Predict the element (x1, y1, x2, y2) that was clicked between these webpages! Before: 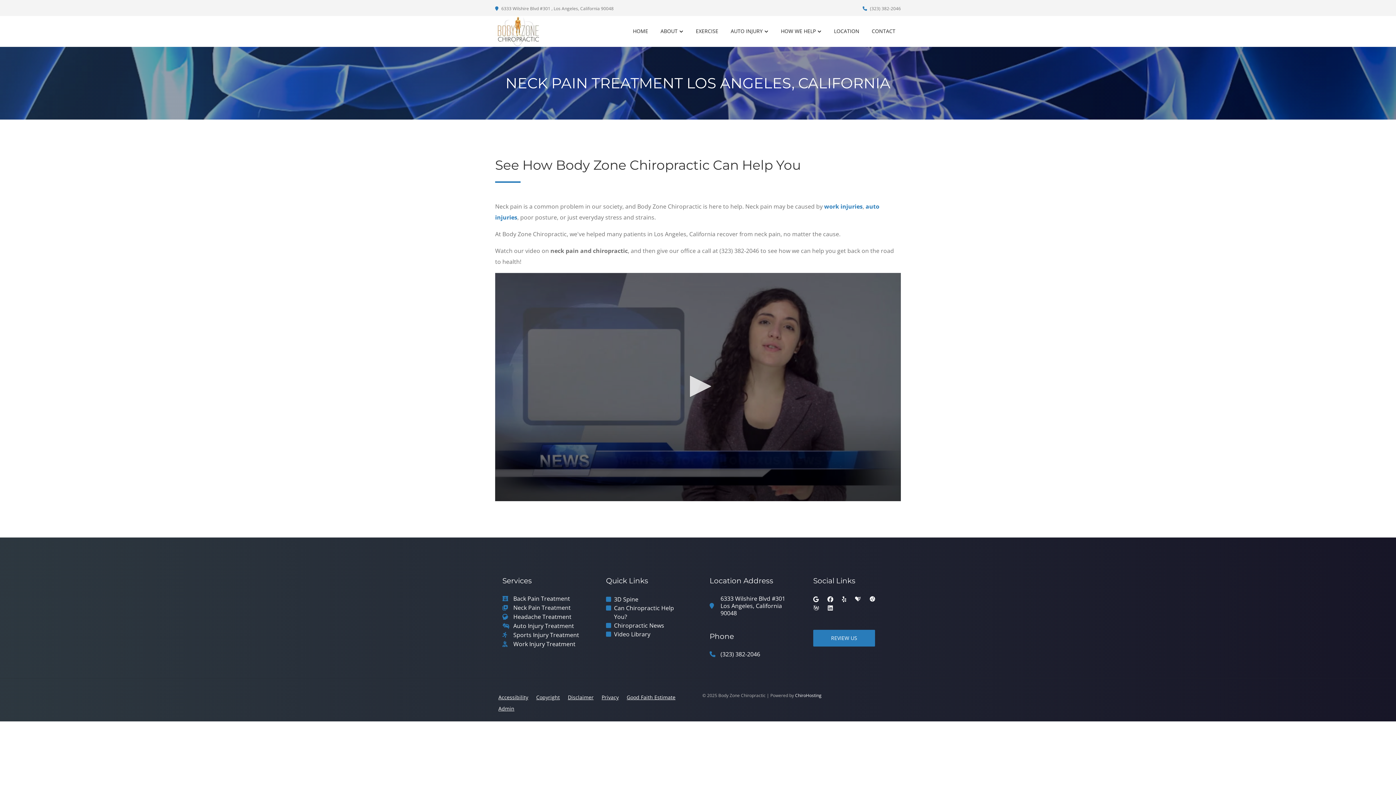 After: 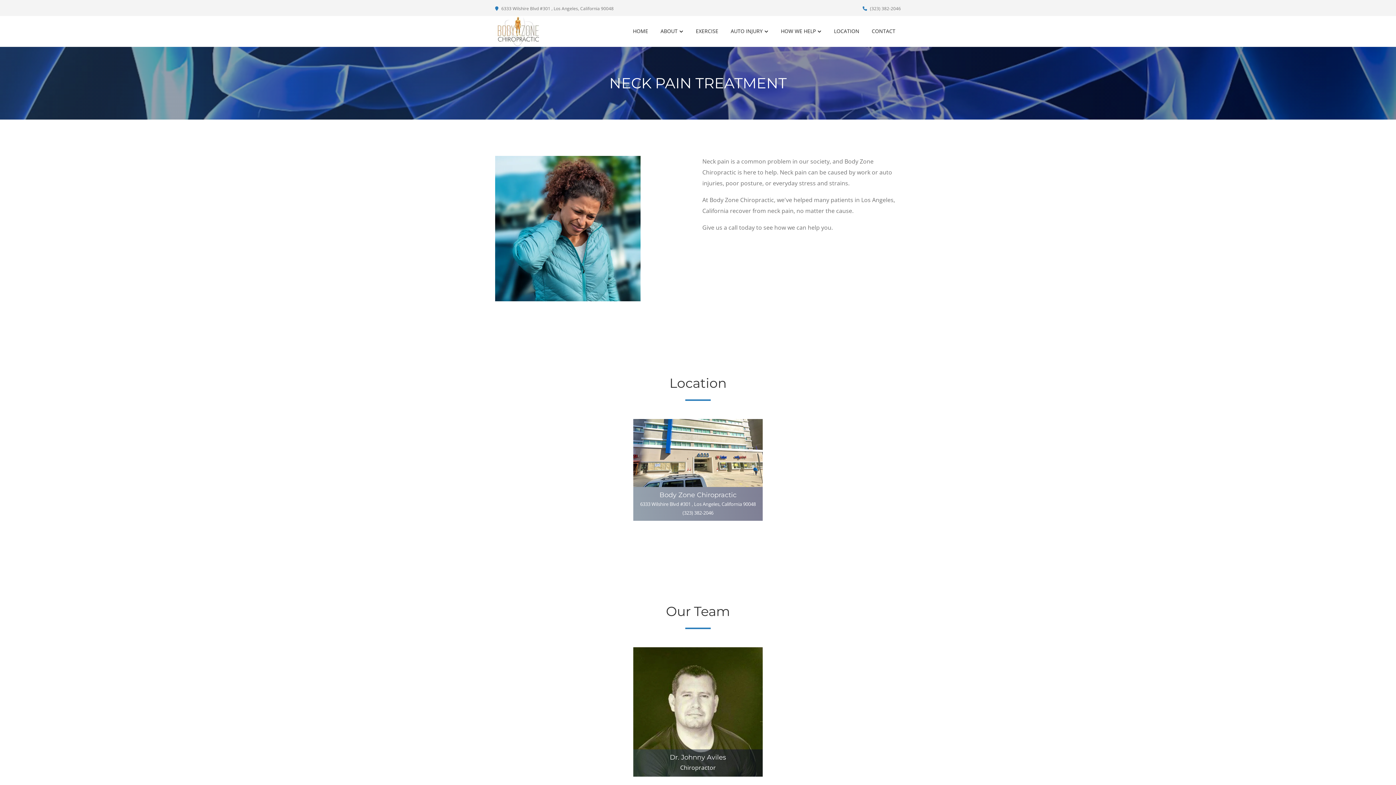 Action: label: Neck Pain Treatment bbox: (513, 604, 570, 611)